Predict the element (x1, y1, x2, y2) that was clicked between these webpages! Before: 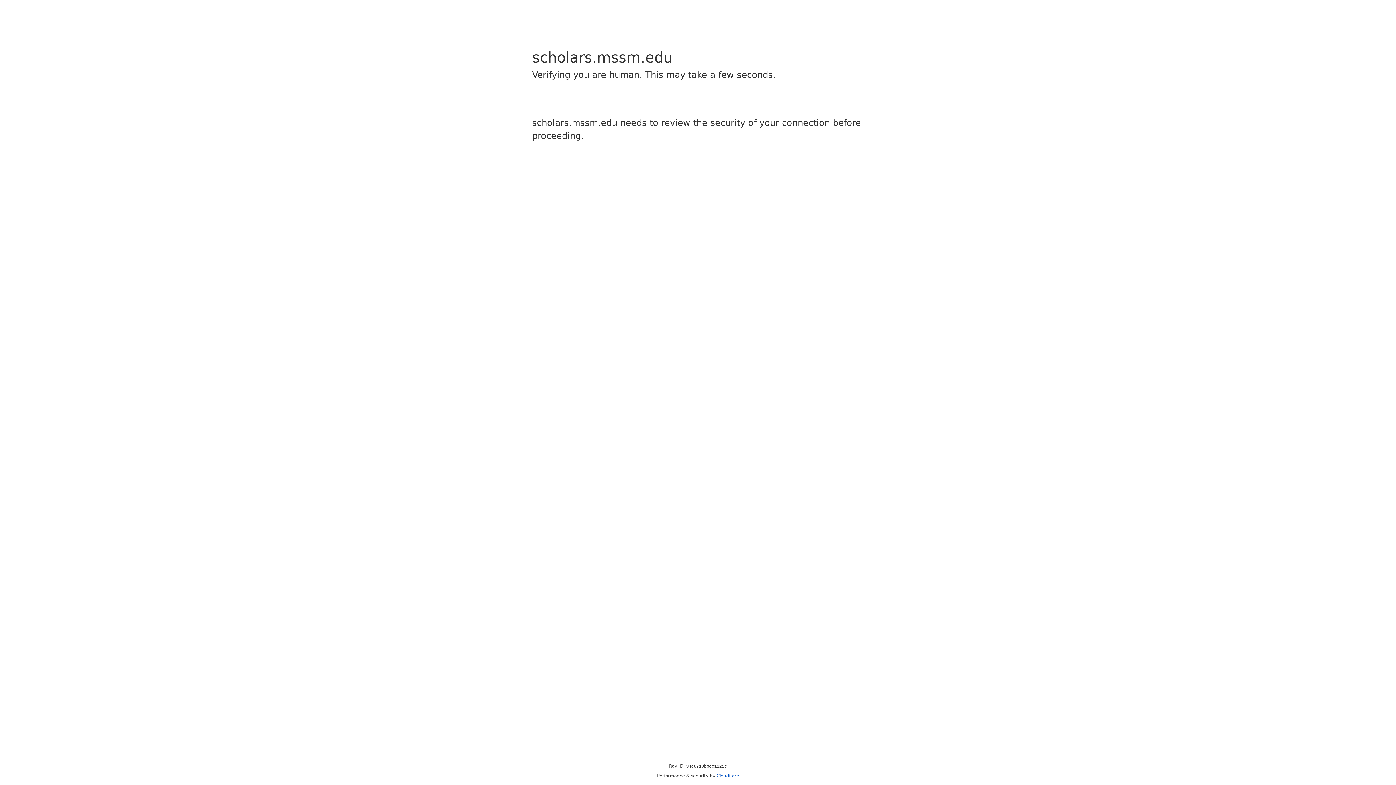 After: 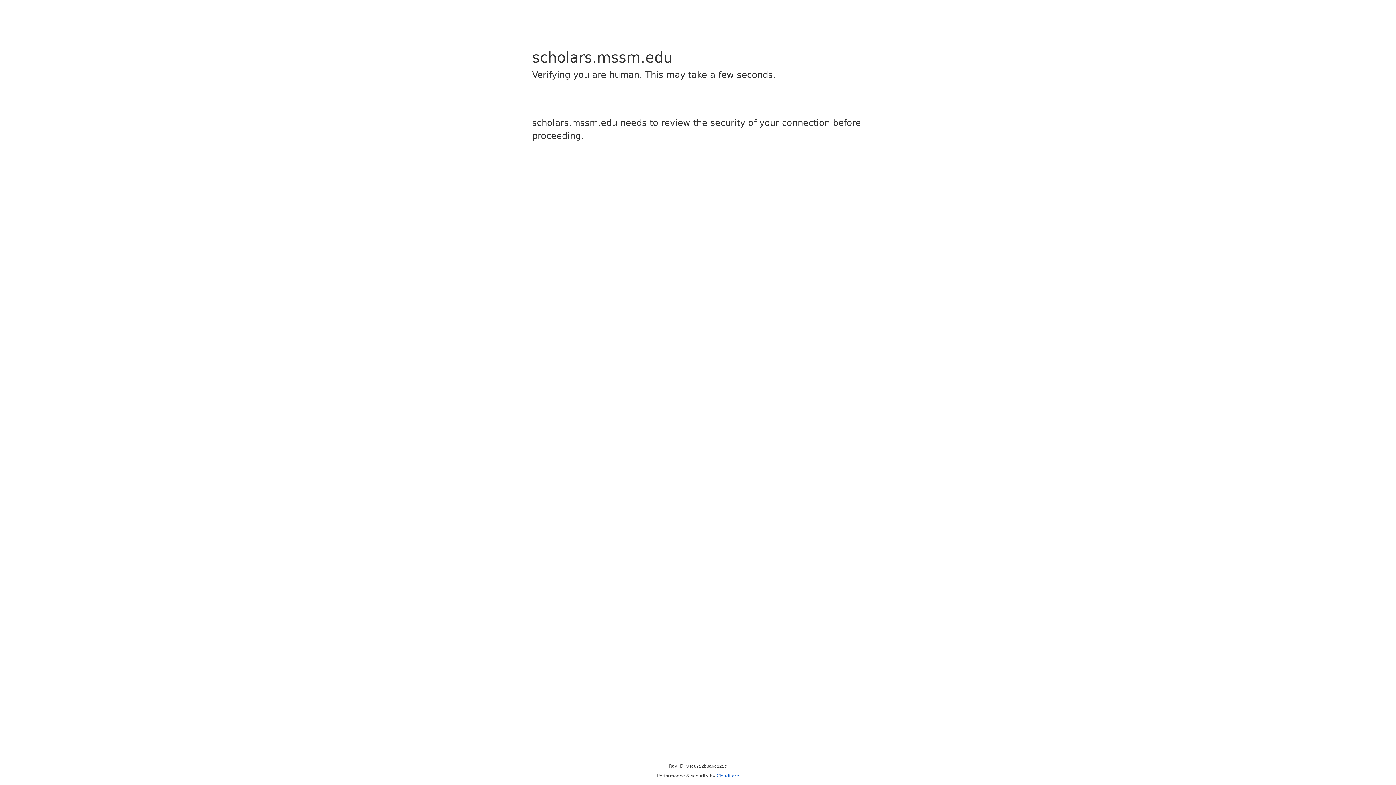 Action: label: Cloudflare bbox: (716, 773, 739, 778)